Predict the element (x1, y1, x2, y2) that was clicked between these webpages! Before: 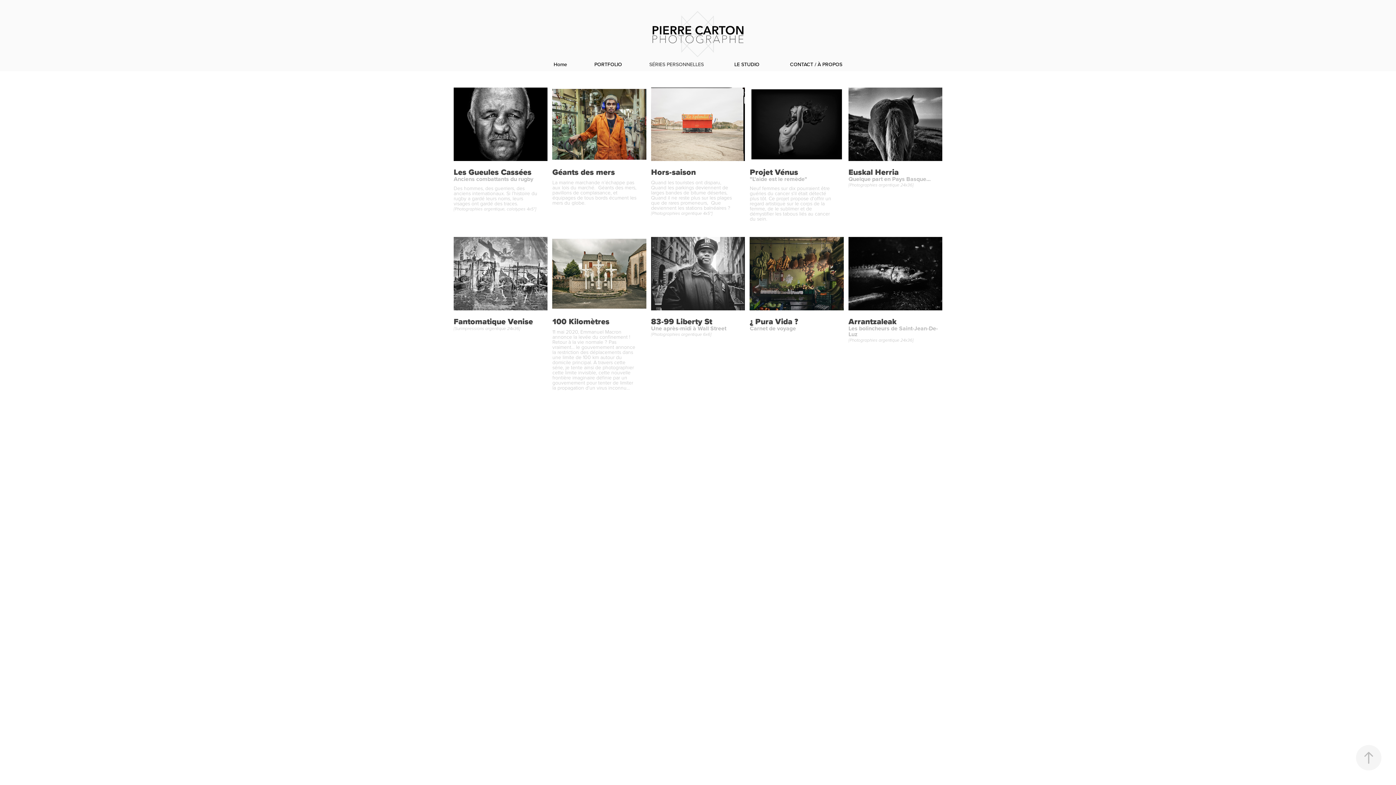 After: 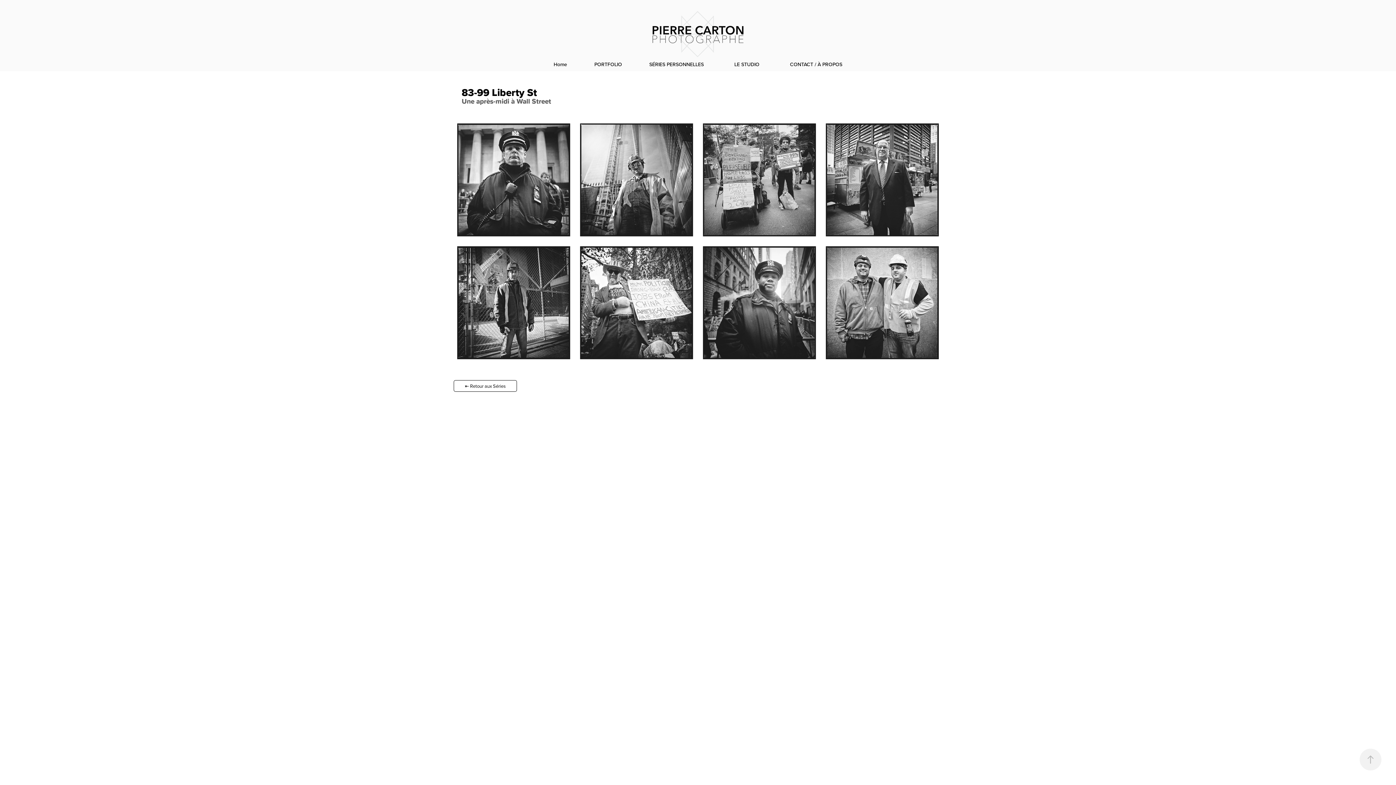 Action: bbox: (651, 237, 745, 406) label: 83-99 Liberty St
Une après-midi à Wall Street
[Photographies argentique 6x6]